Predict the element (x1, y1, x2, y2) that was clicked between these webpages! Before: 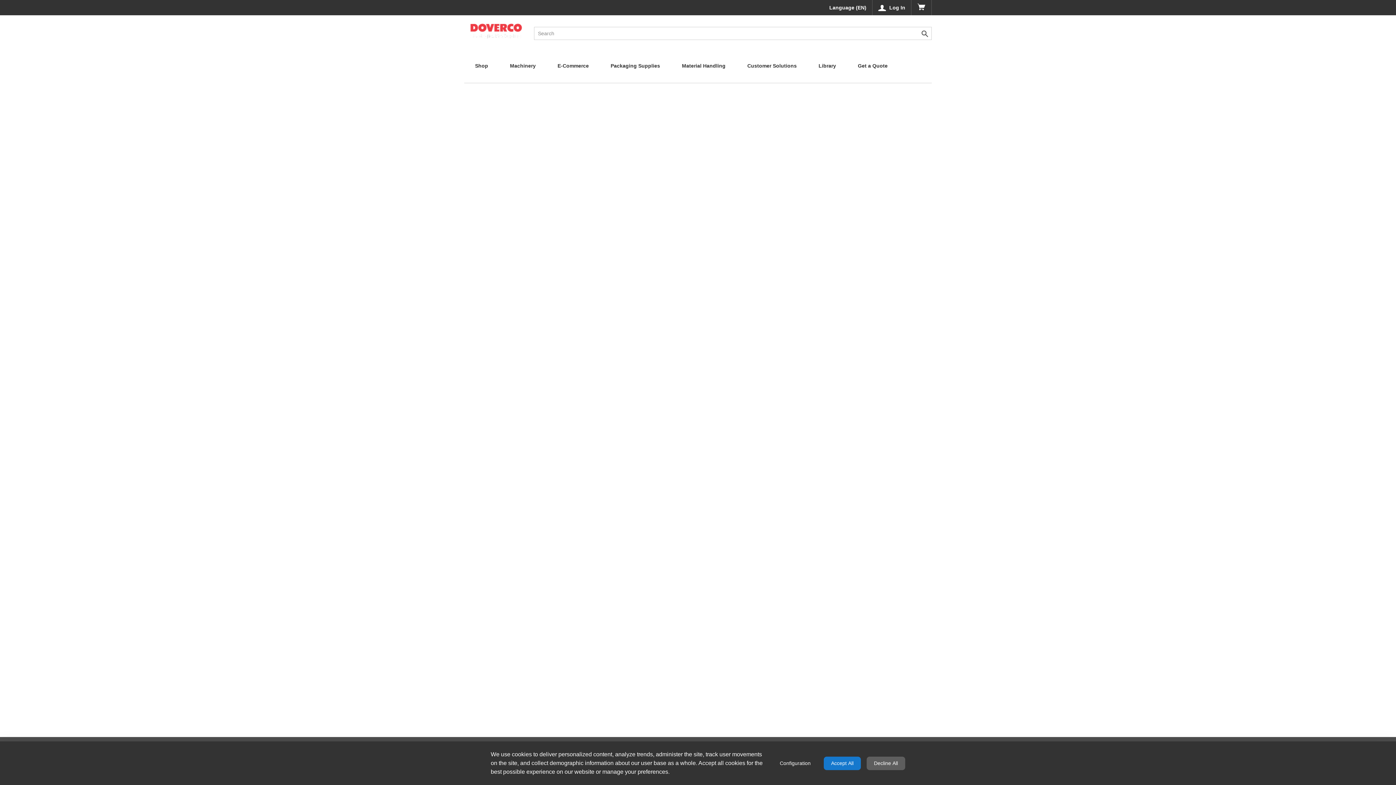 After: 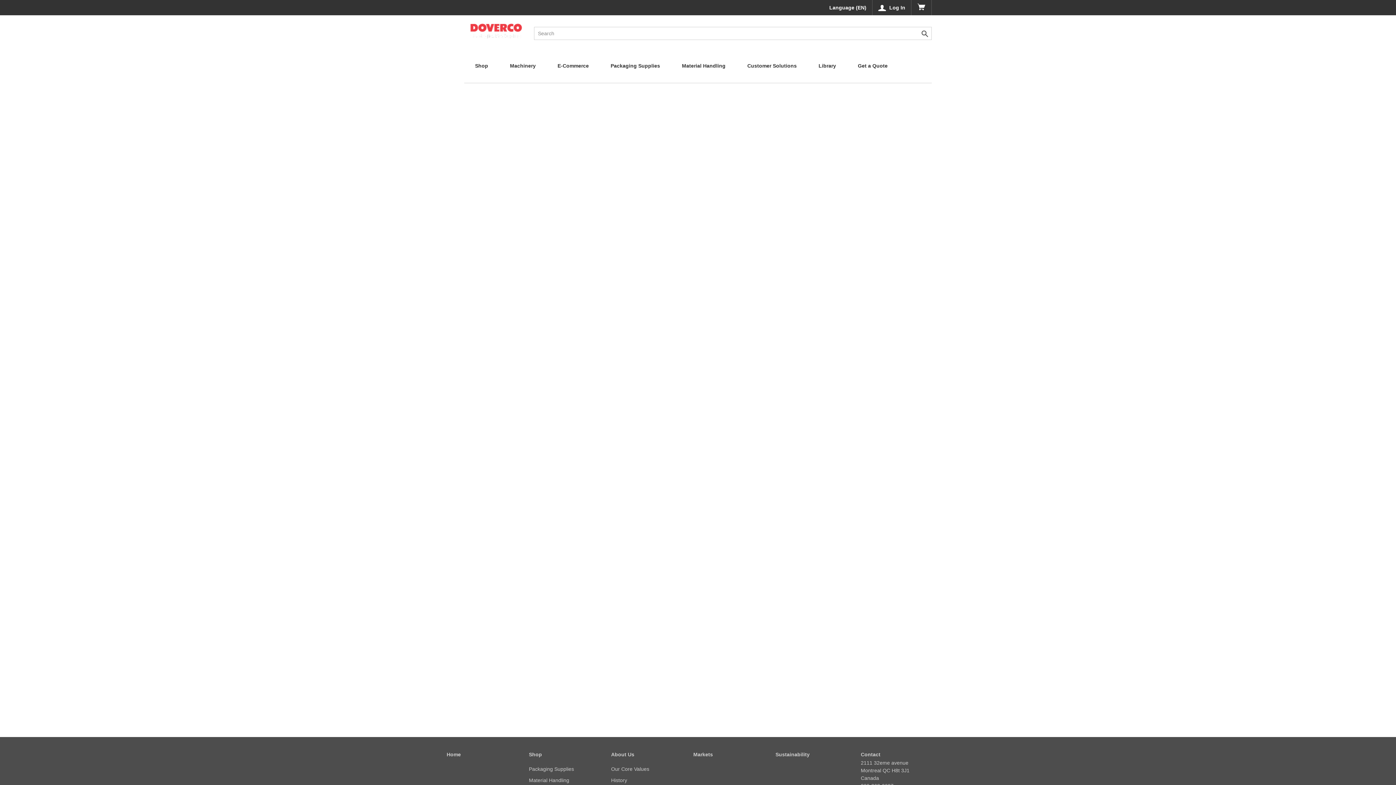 Action: label: Decline All bbox: (866, 756, 905, 770)